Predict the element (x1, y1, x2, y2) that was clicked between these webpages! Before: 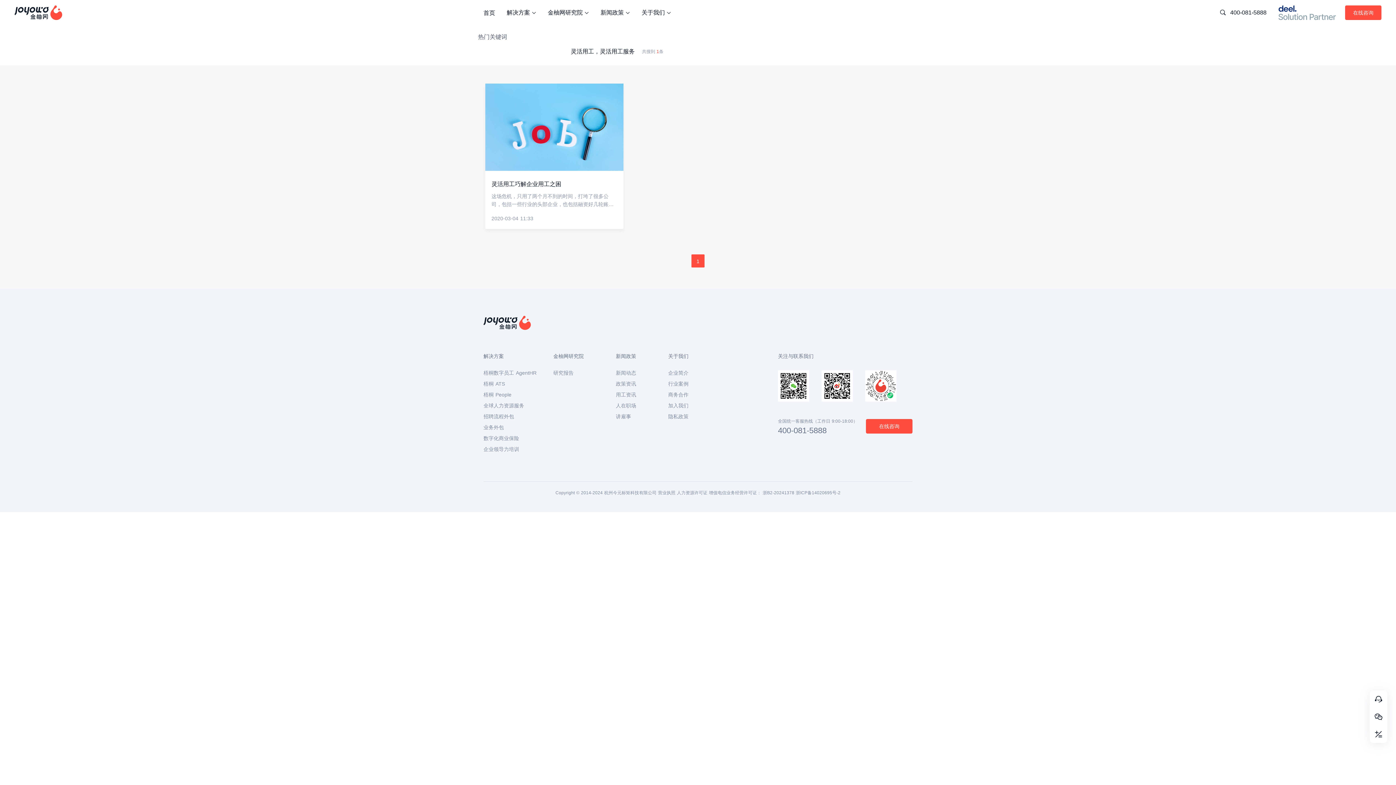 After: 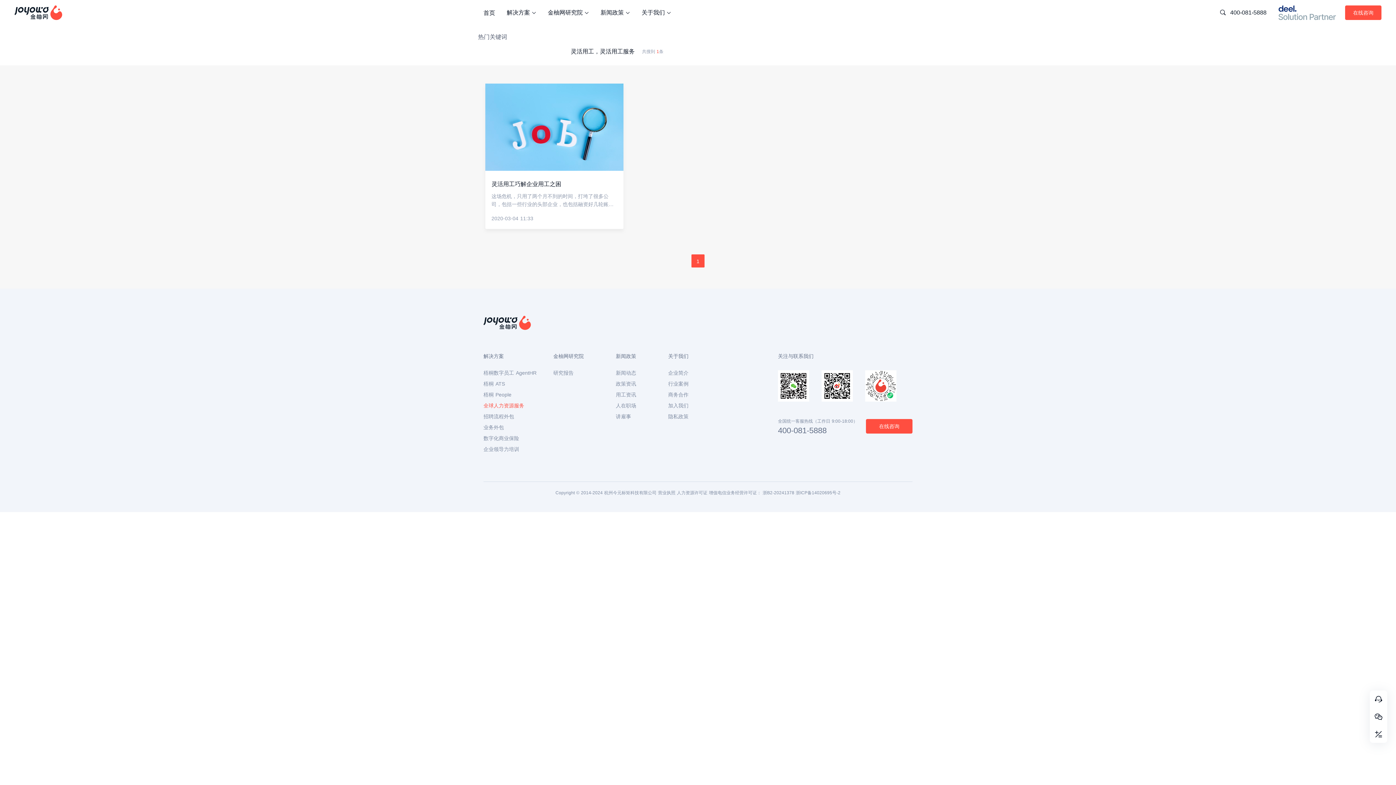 Action: bbox: (483, 403, 536, 408) label: 全球人力资源服务